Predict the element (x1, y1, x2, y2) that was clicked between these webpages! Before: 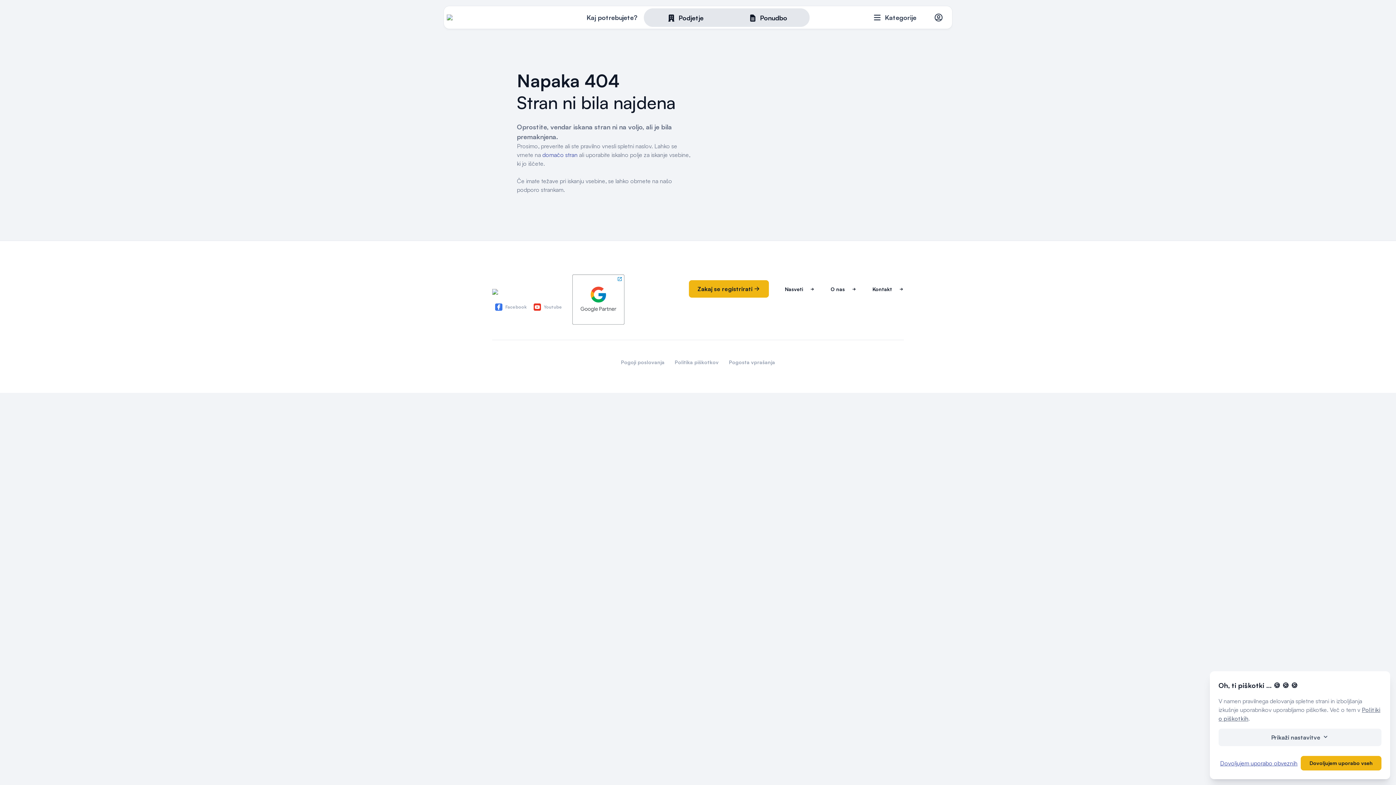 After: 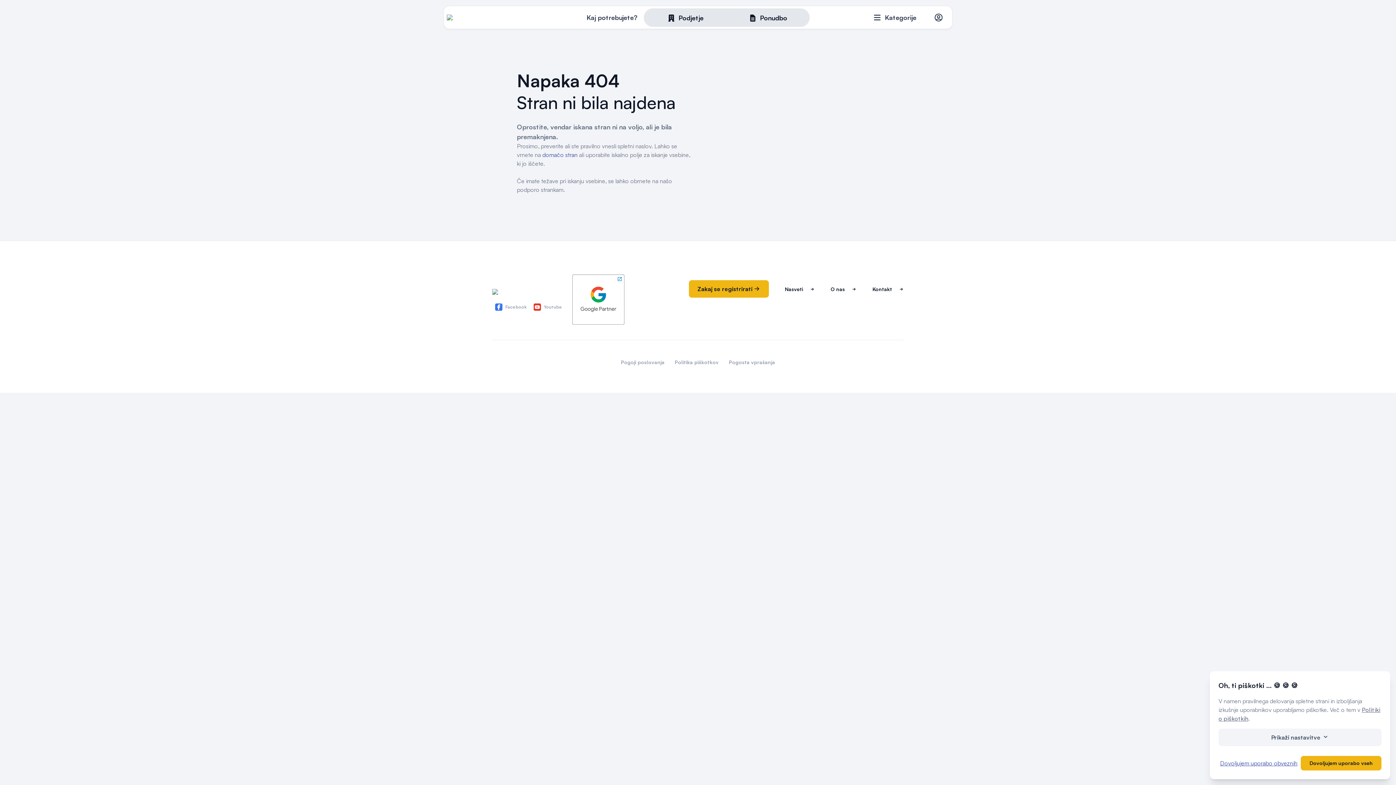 Action: bbox: (570, 273, 626, 328)